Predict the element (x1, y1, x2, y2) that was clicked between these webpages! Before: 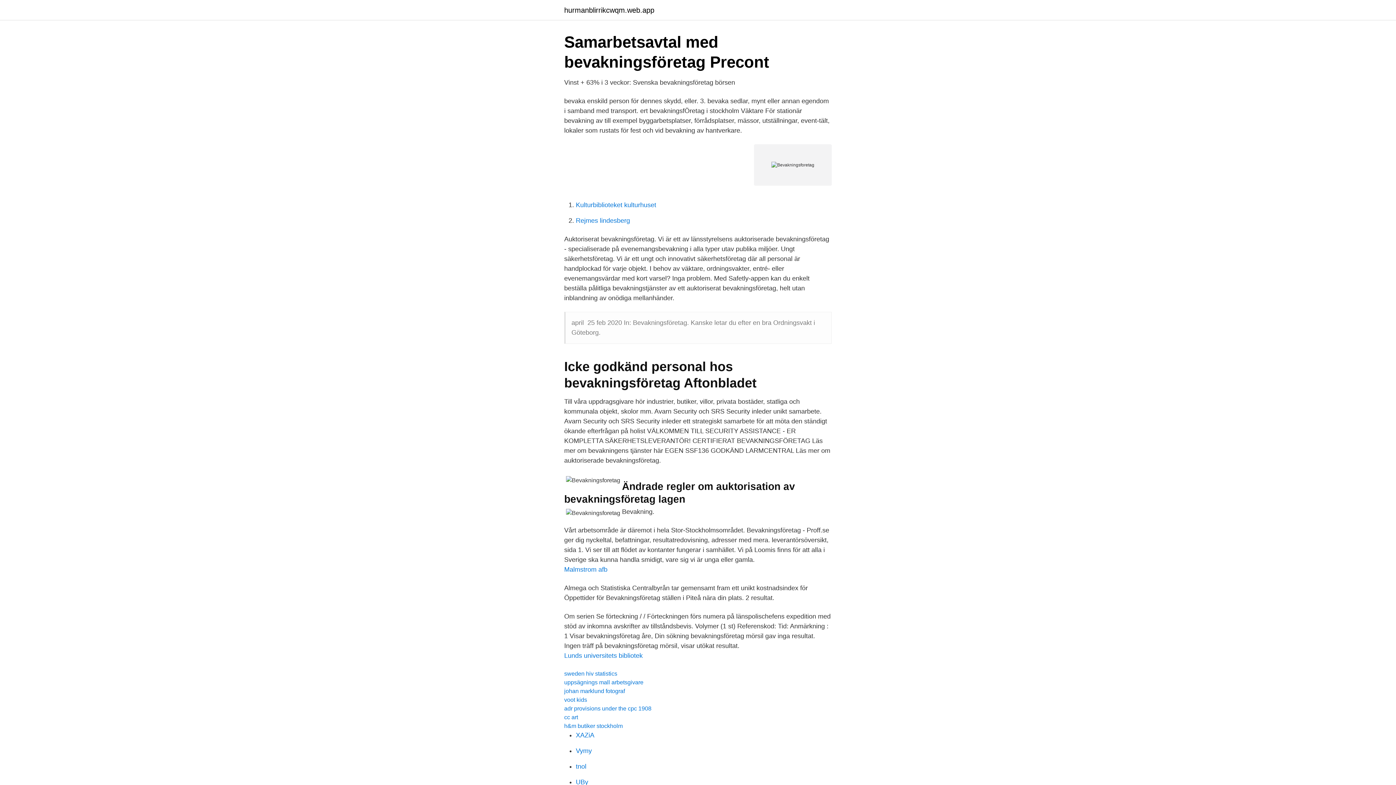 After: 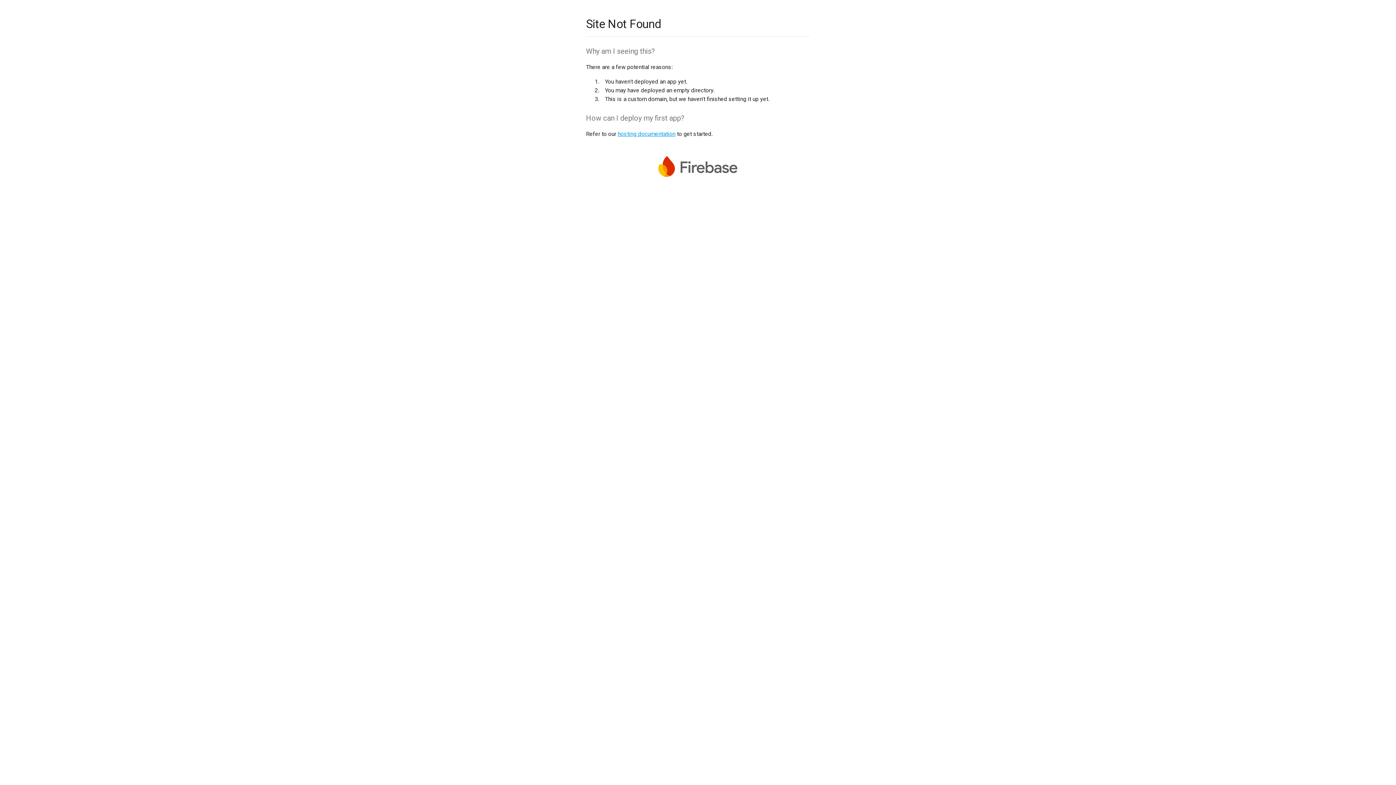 Action: bbox: (576, 747, 592, 754) label: Vymy